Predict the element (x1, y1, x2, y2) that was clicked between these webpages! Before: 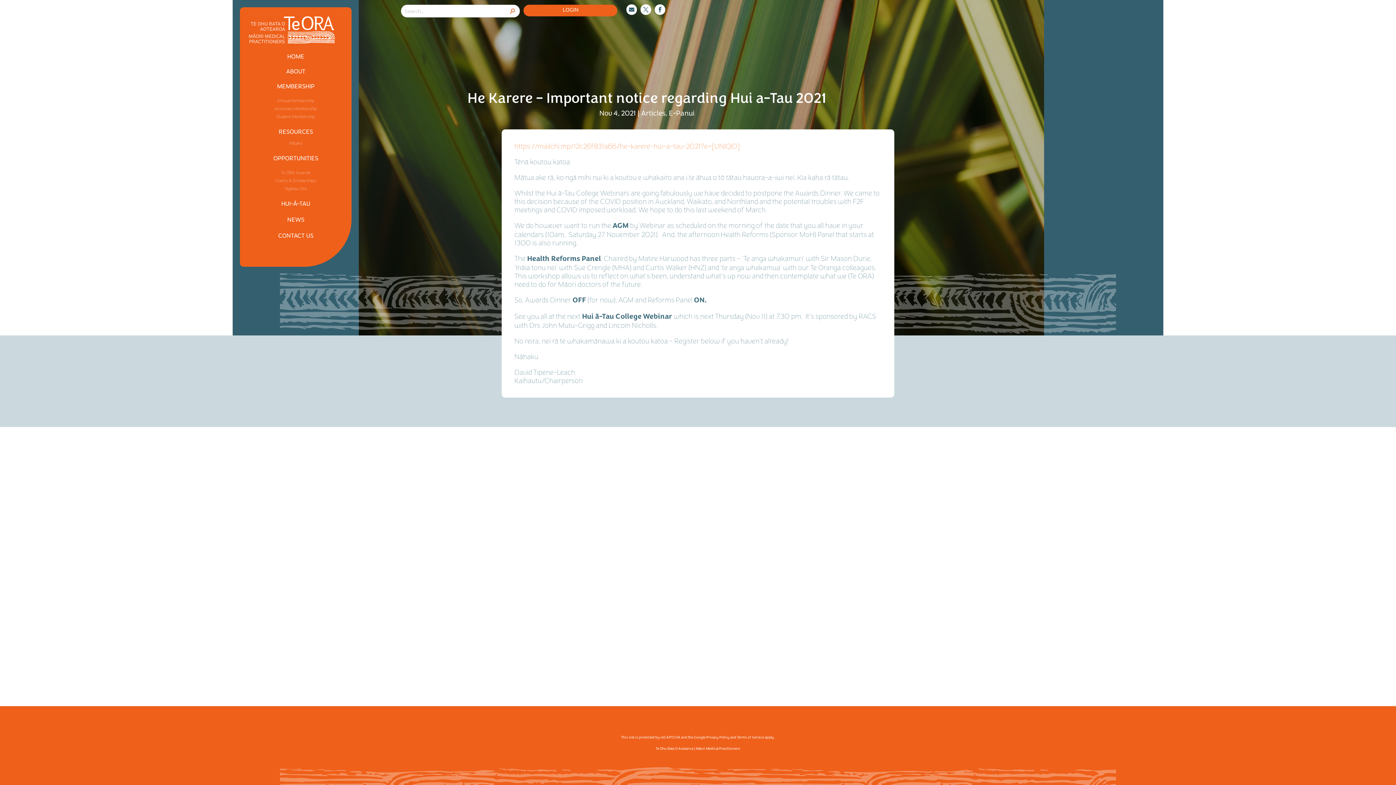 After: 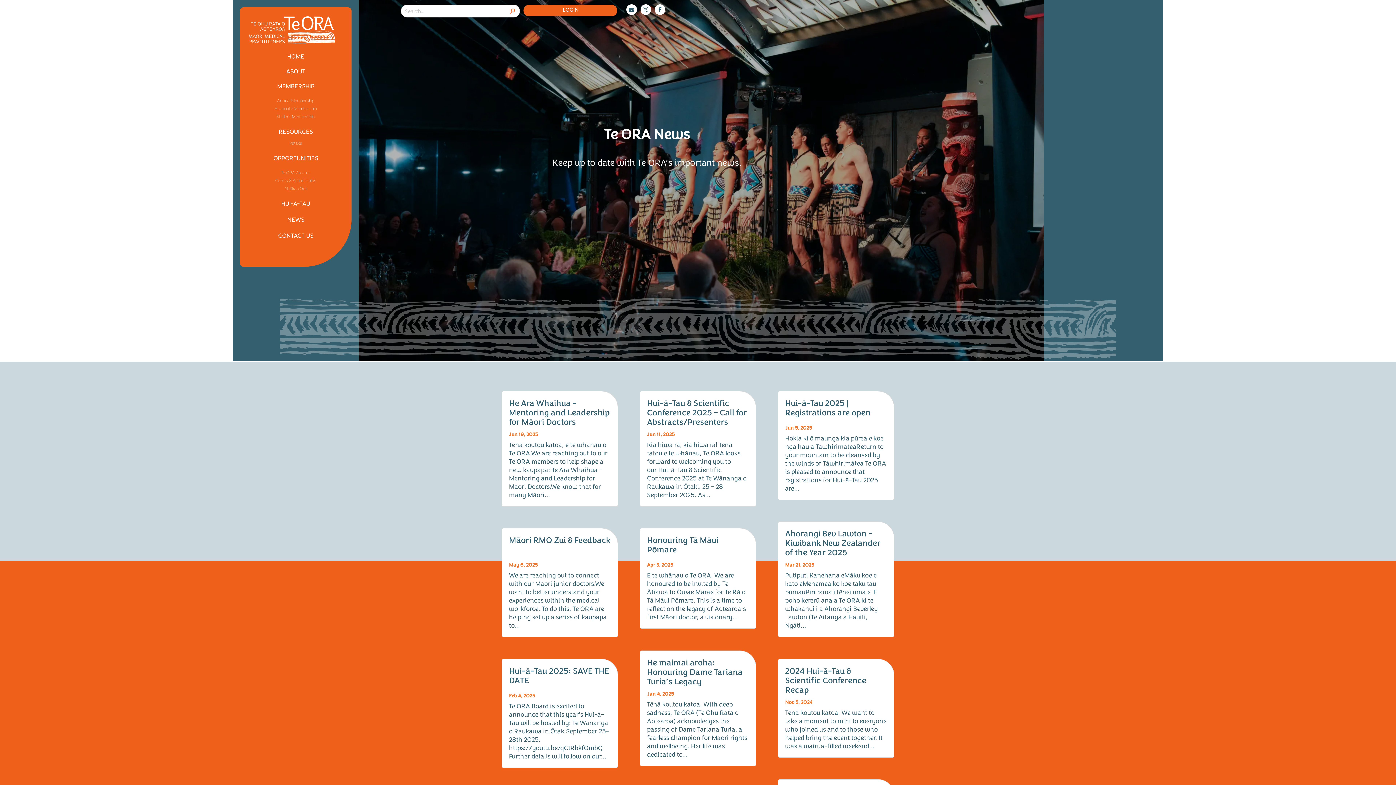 Action: bbox: (249, 216, 342, 226) label: NEWS